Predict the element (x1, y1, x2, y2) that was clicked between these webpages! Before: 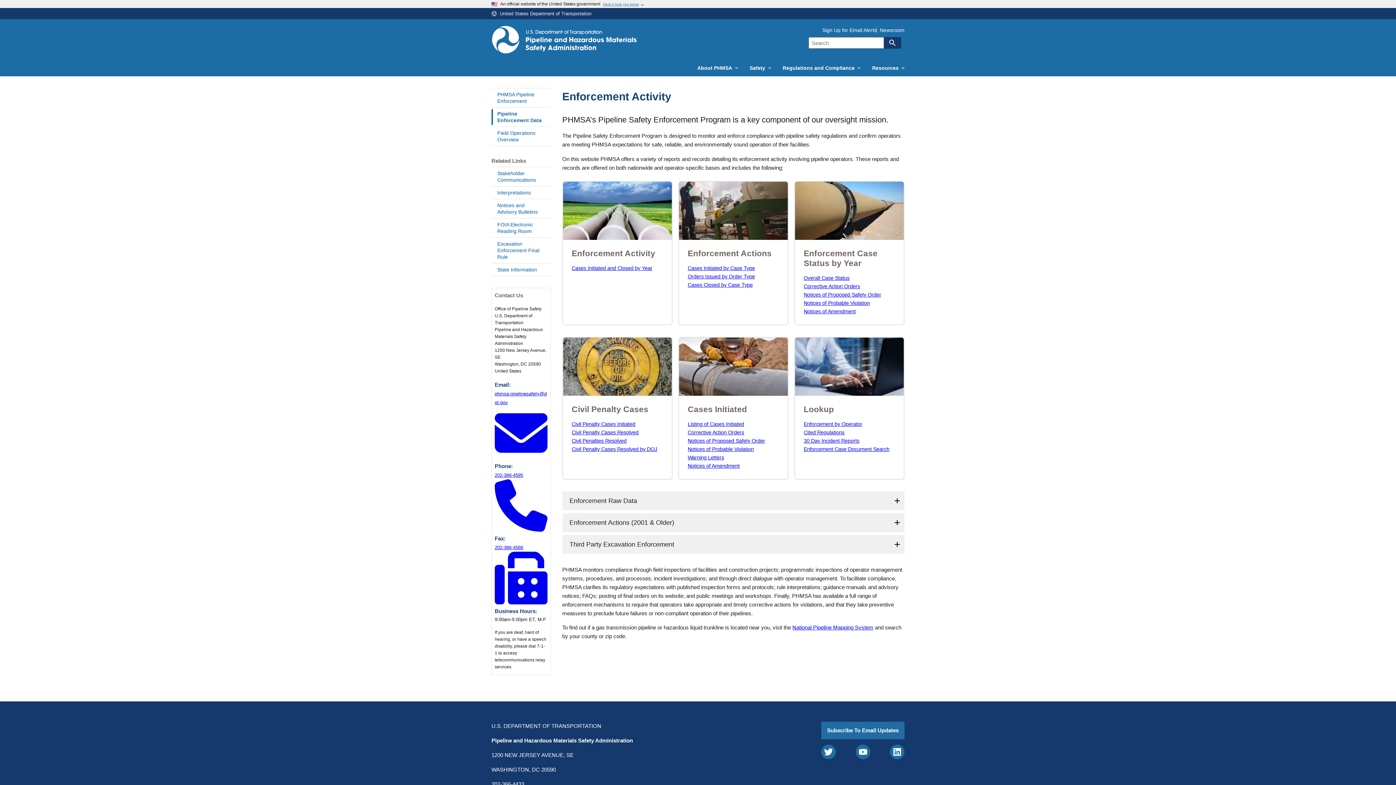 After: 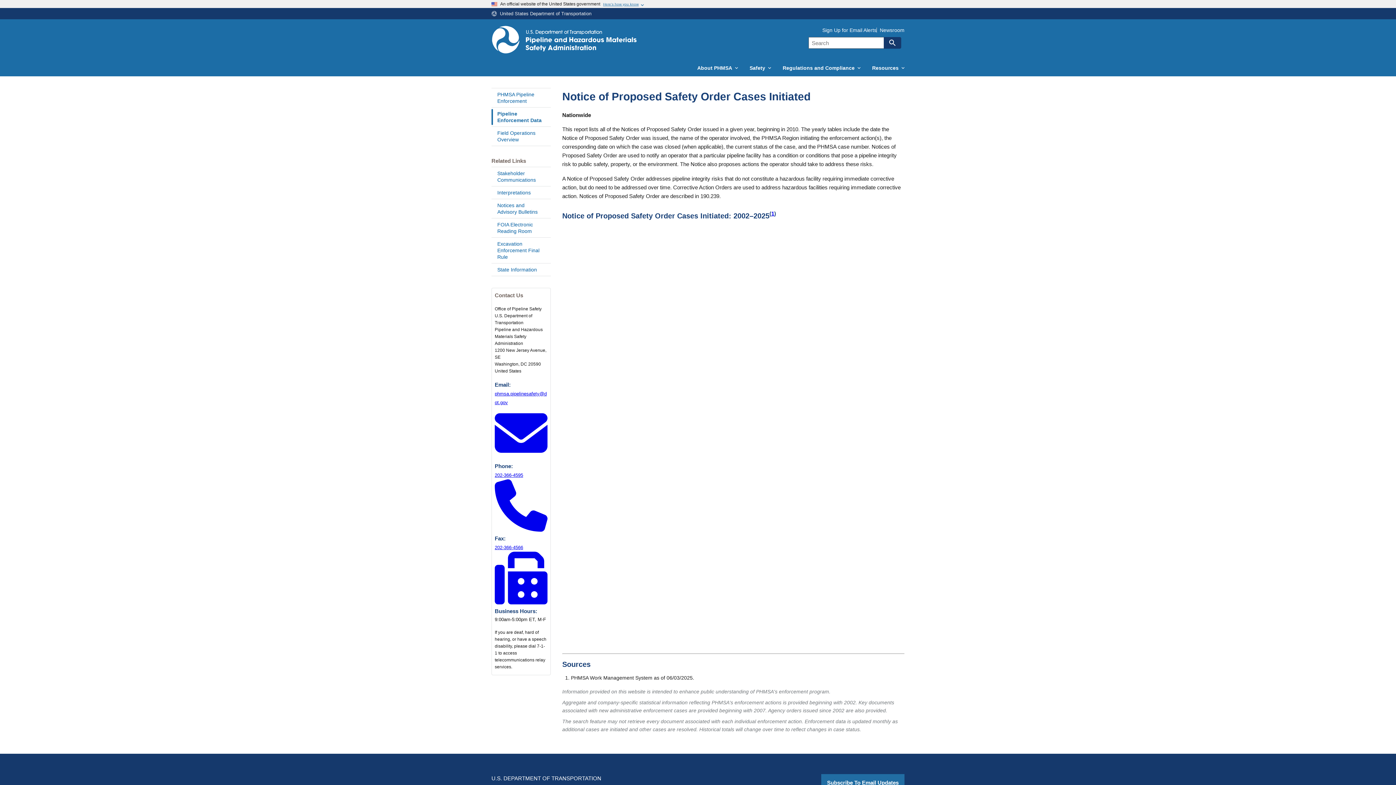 Action: bbox: (687, 438, 765, 443) label: Notices of Proposed Safety Order